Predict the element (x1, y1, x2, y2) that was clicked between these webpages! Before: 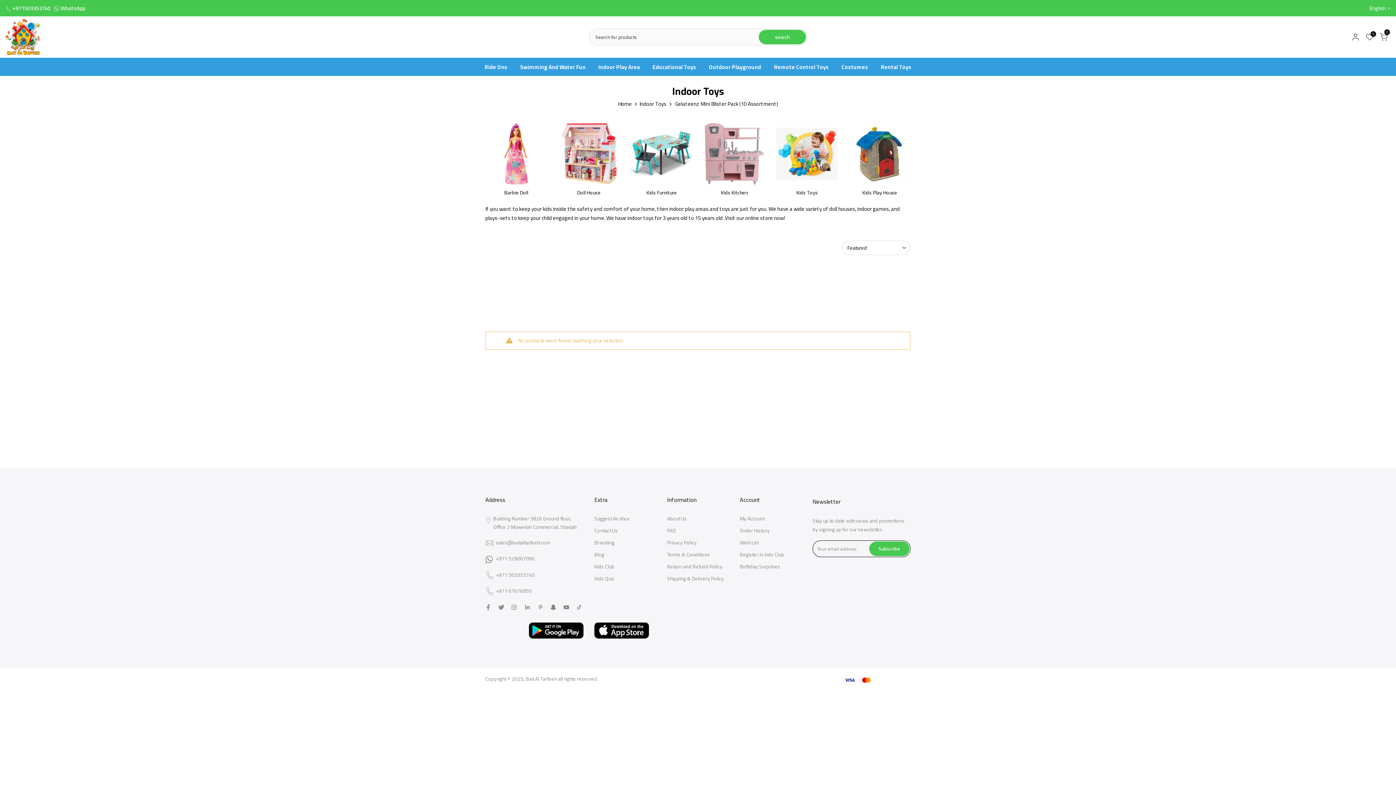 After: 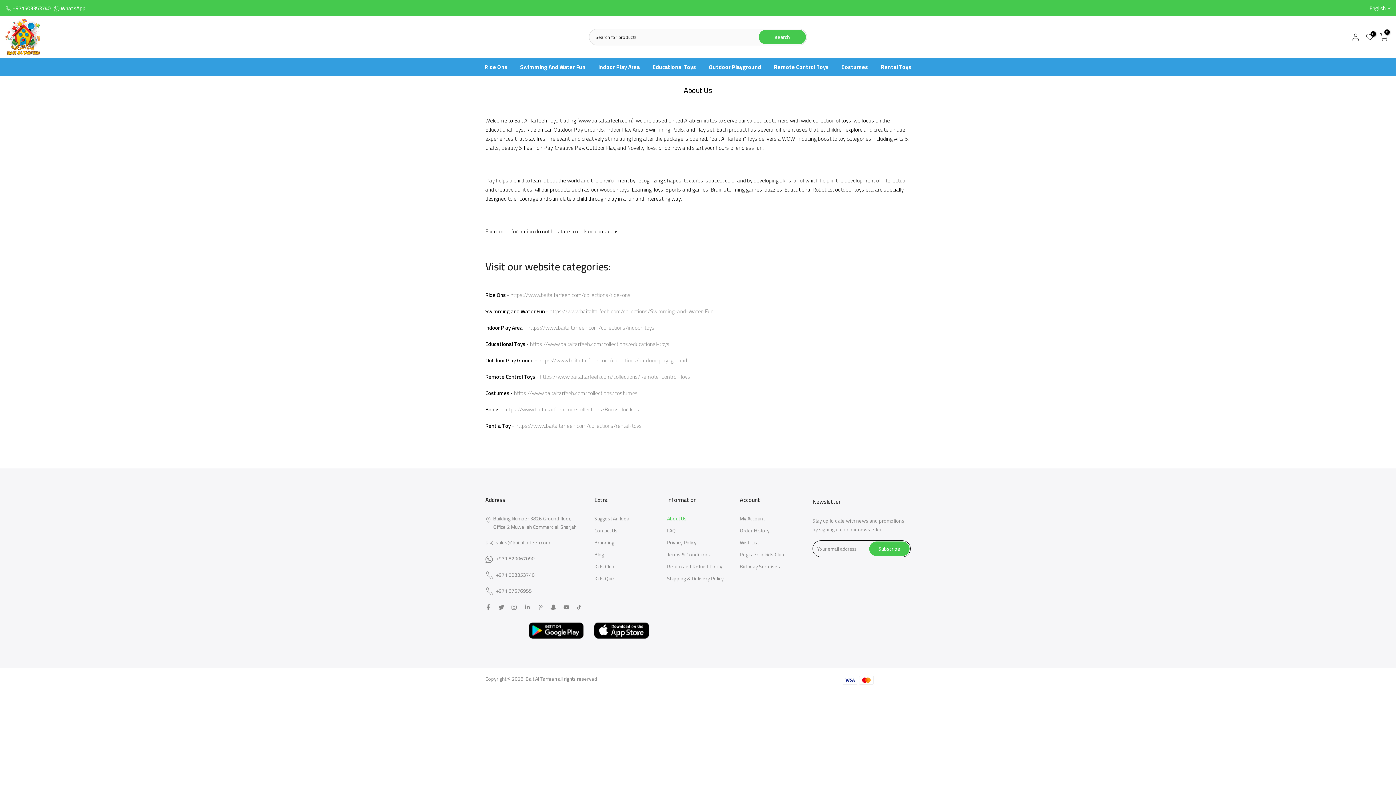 Action: label: About Us bbox: (667, 514, 686, 523)